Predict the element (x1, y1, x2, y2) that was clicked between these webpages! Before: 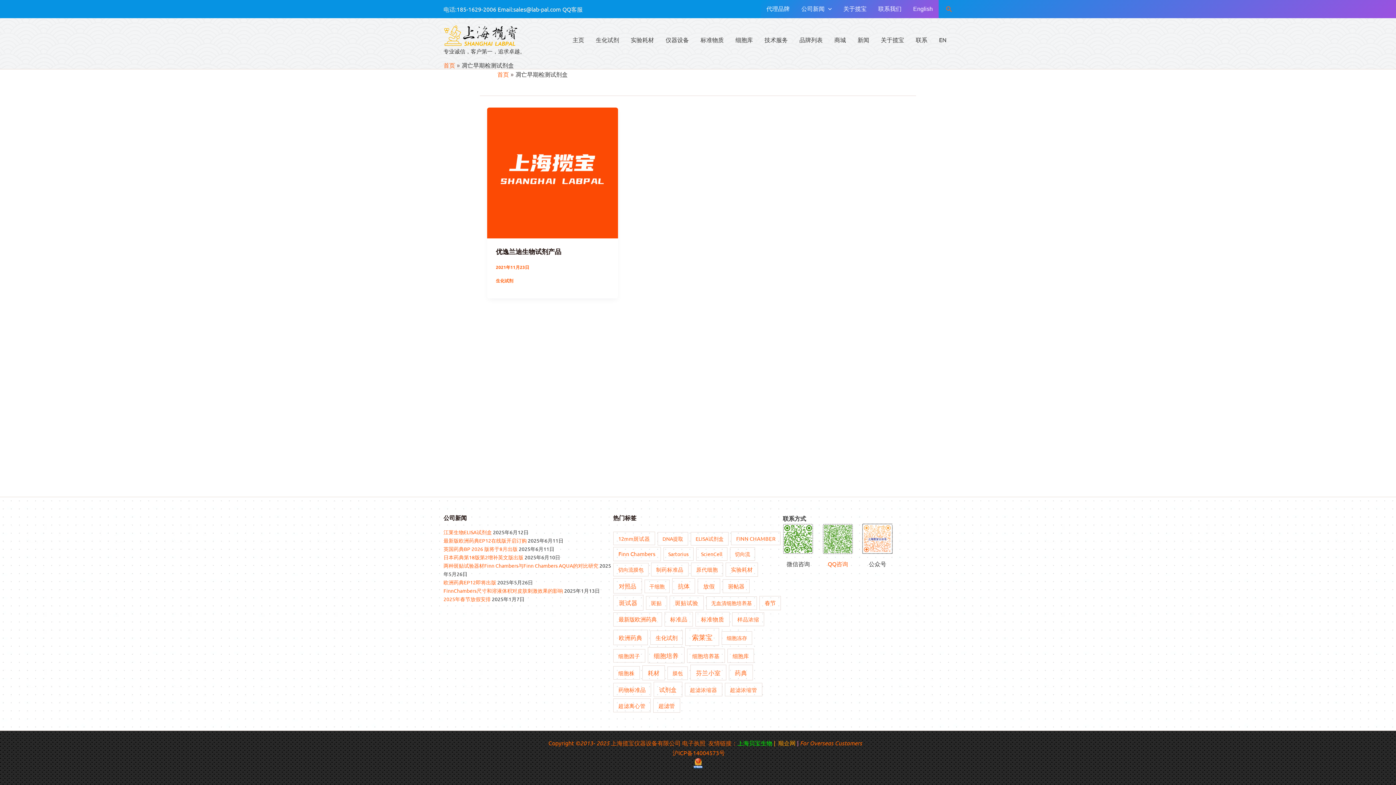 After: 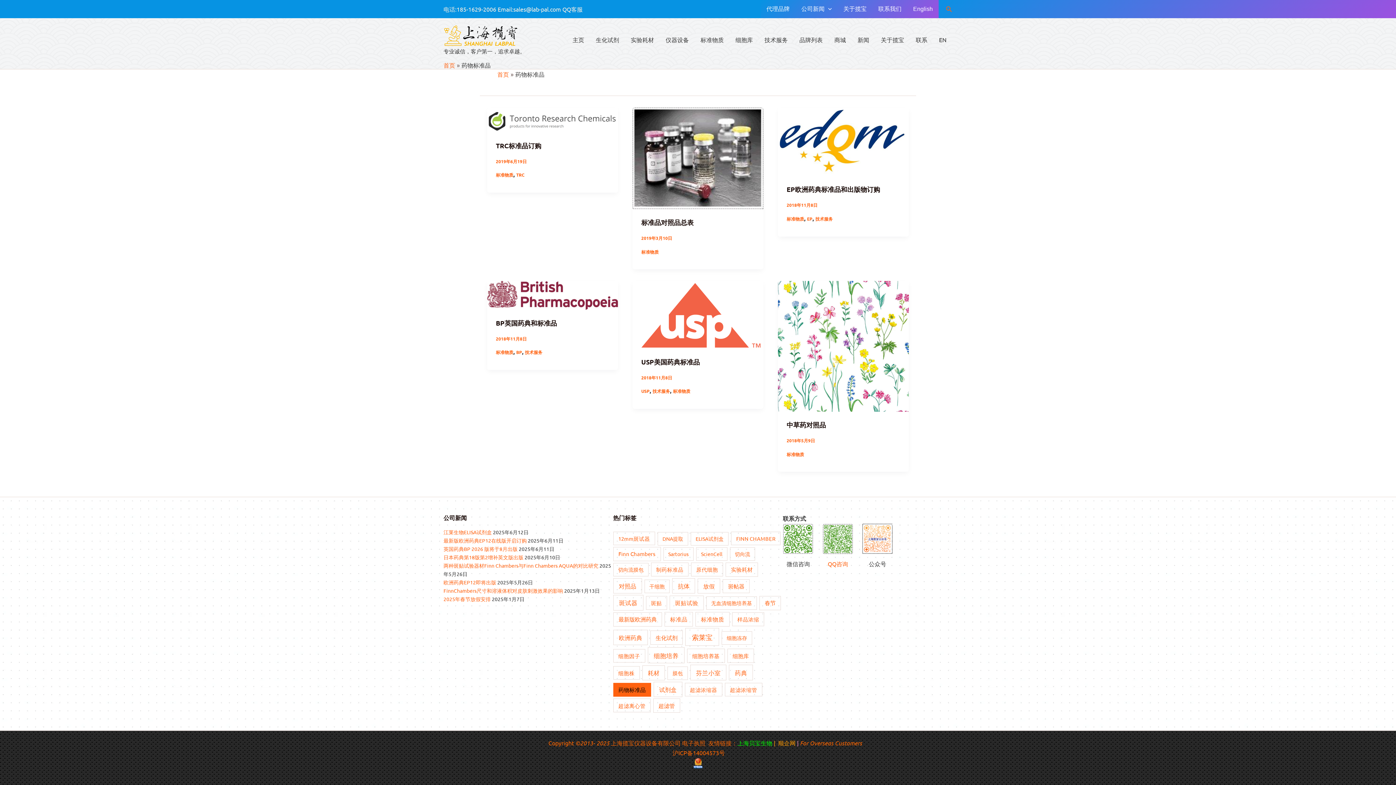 Action: bbox: (613, 683, 651, 697) label: 药物标准品 (6 项)